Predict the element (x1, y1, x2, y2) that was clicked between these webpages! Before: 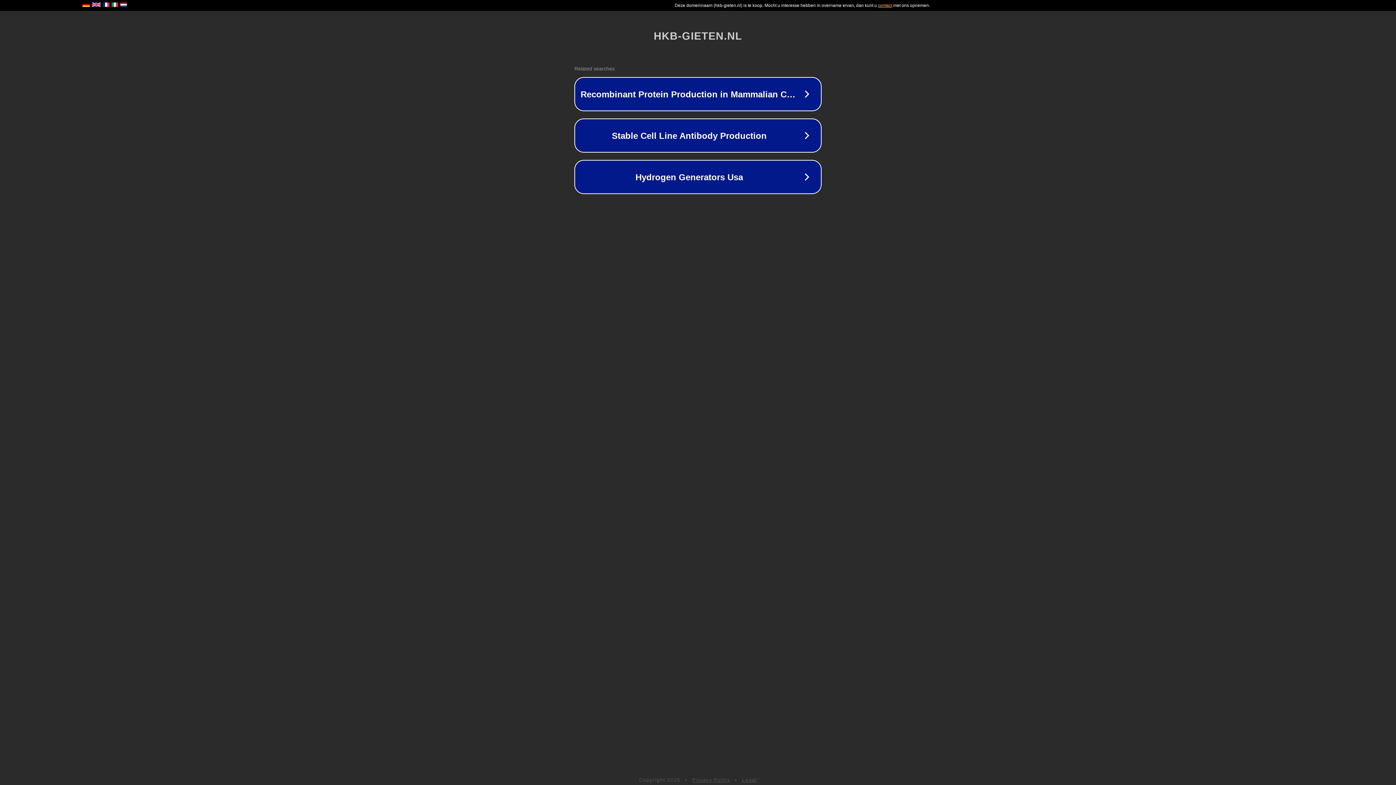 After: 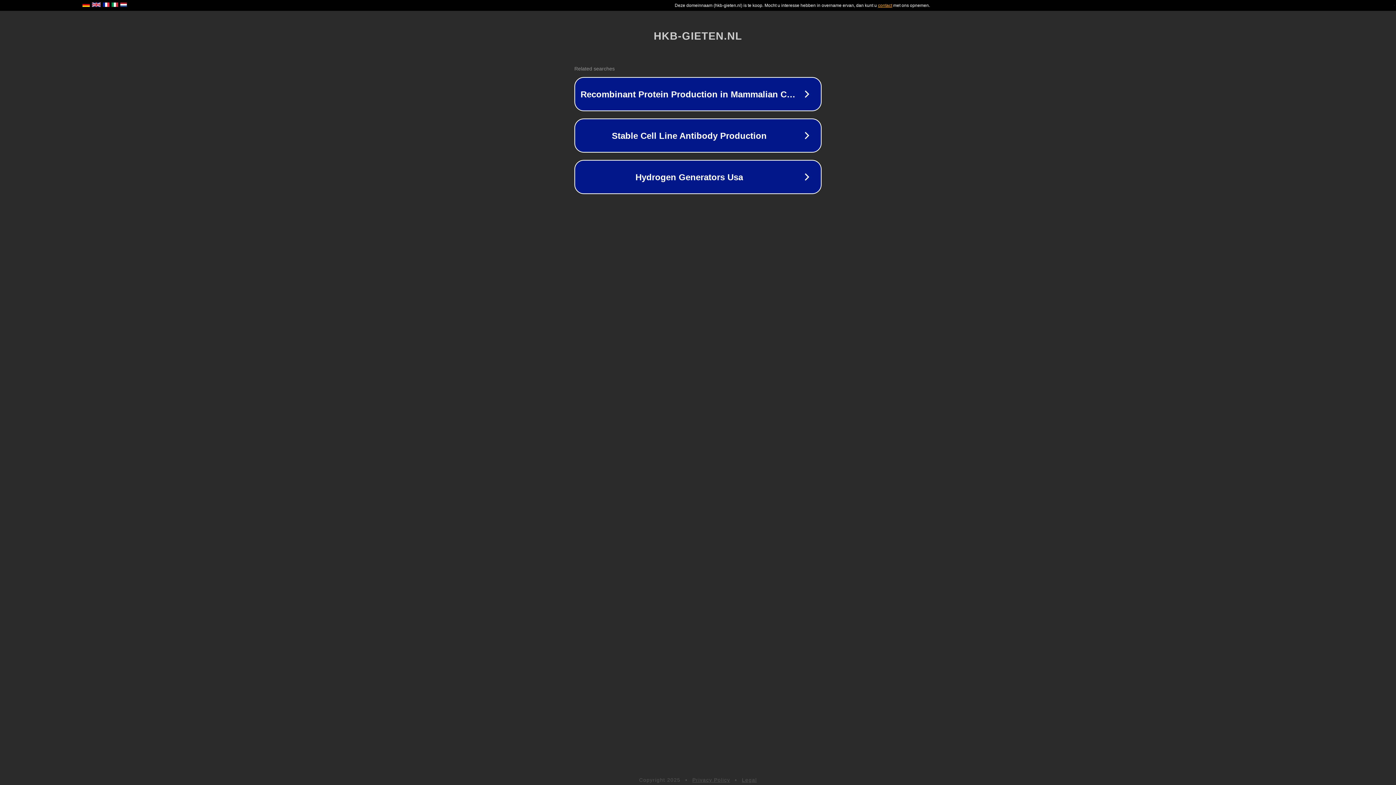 Action: label: Privacy Policy bbox: (692, 777, 730, 783)